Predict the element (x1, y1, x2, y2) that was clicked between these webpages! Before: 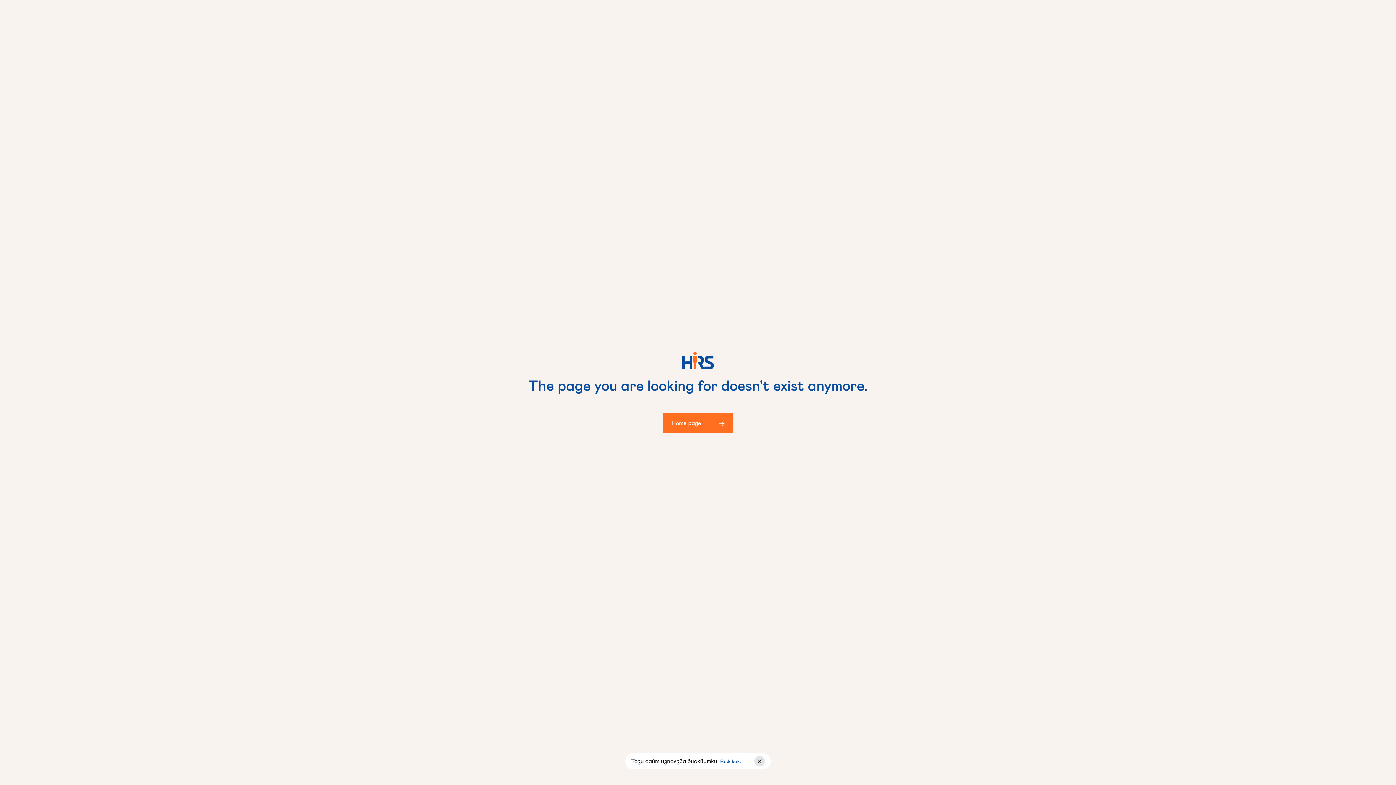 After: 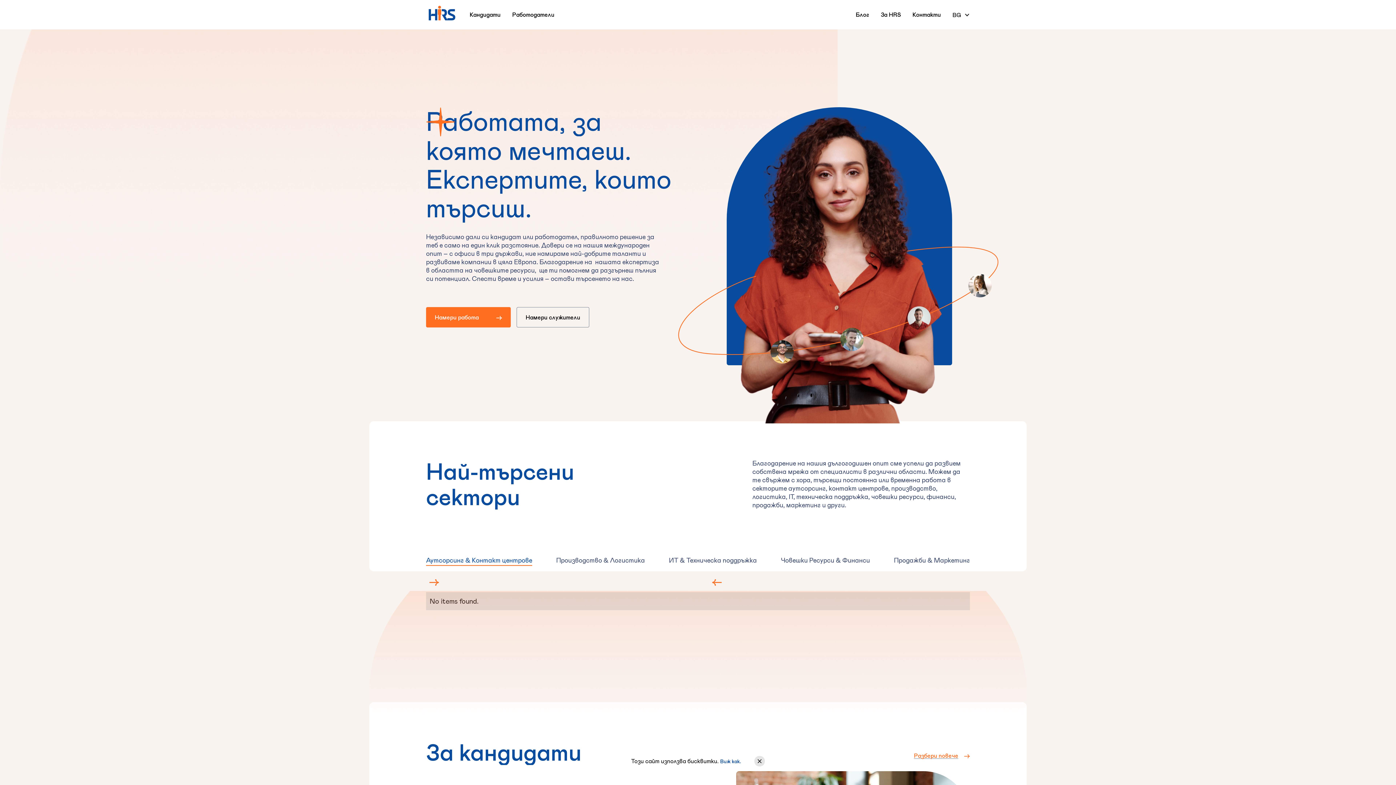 Action: bbox: (662, 412, 733, 433) label: Home page